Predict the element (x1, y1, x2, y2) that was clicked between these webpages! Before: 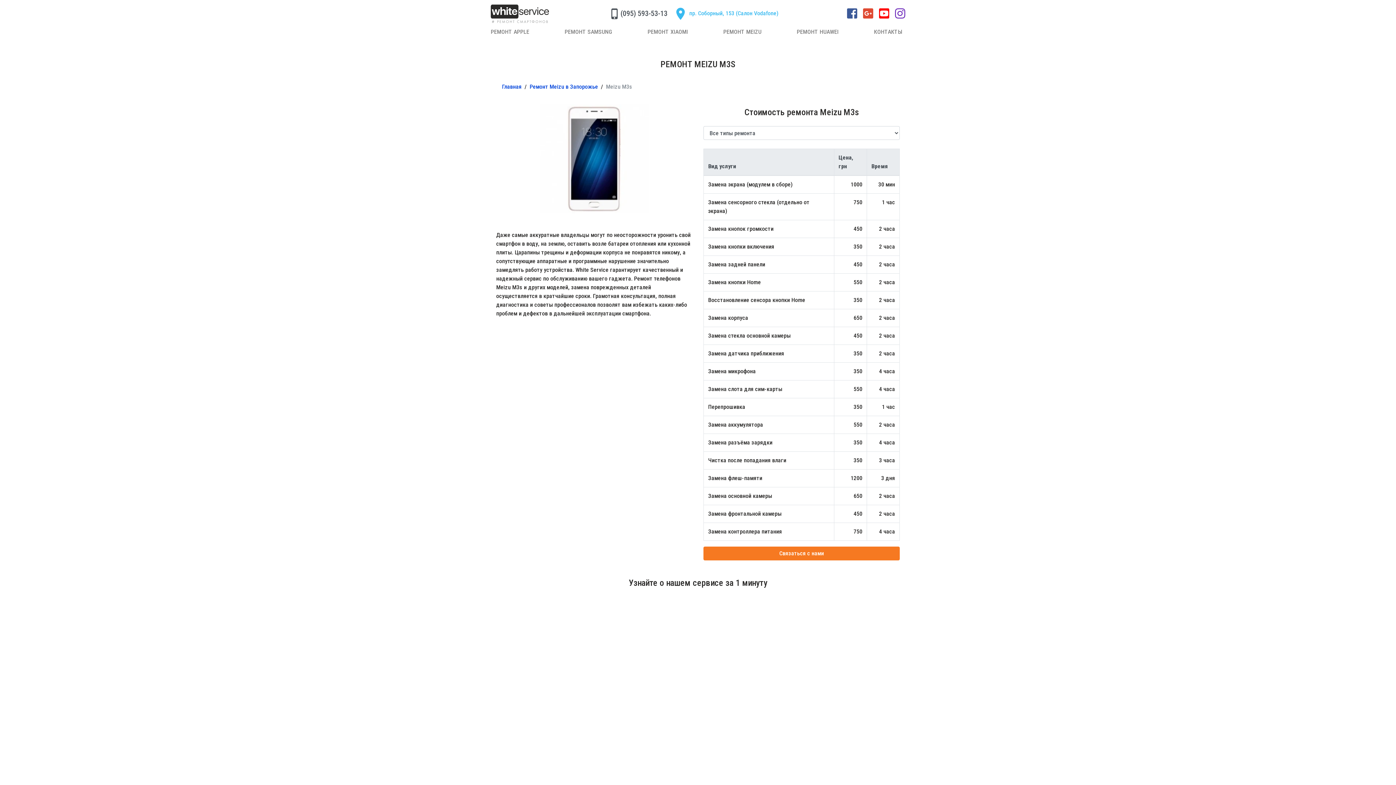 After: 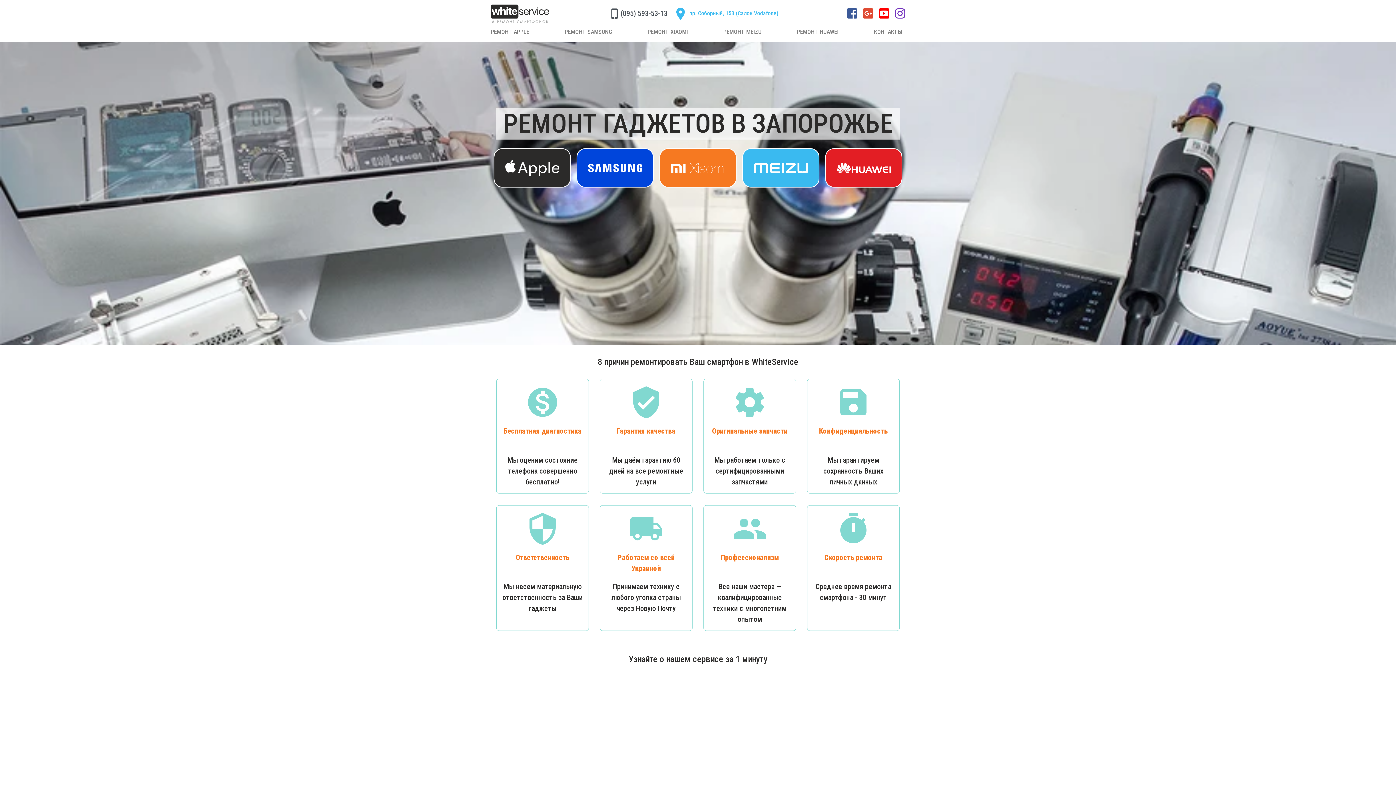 Action: bbox: (502, 83, 521, 90) label: Главная